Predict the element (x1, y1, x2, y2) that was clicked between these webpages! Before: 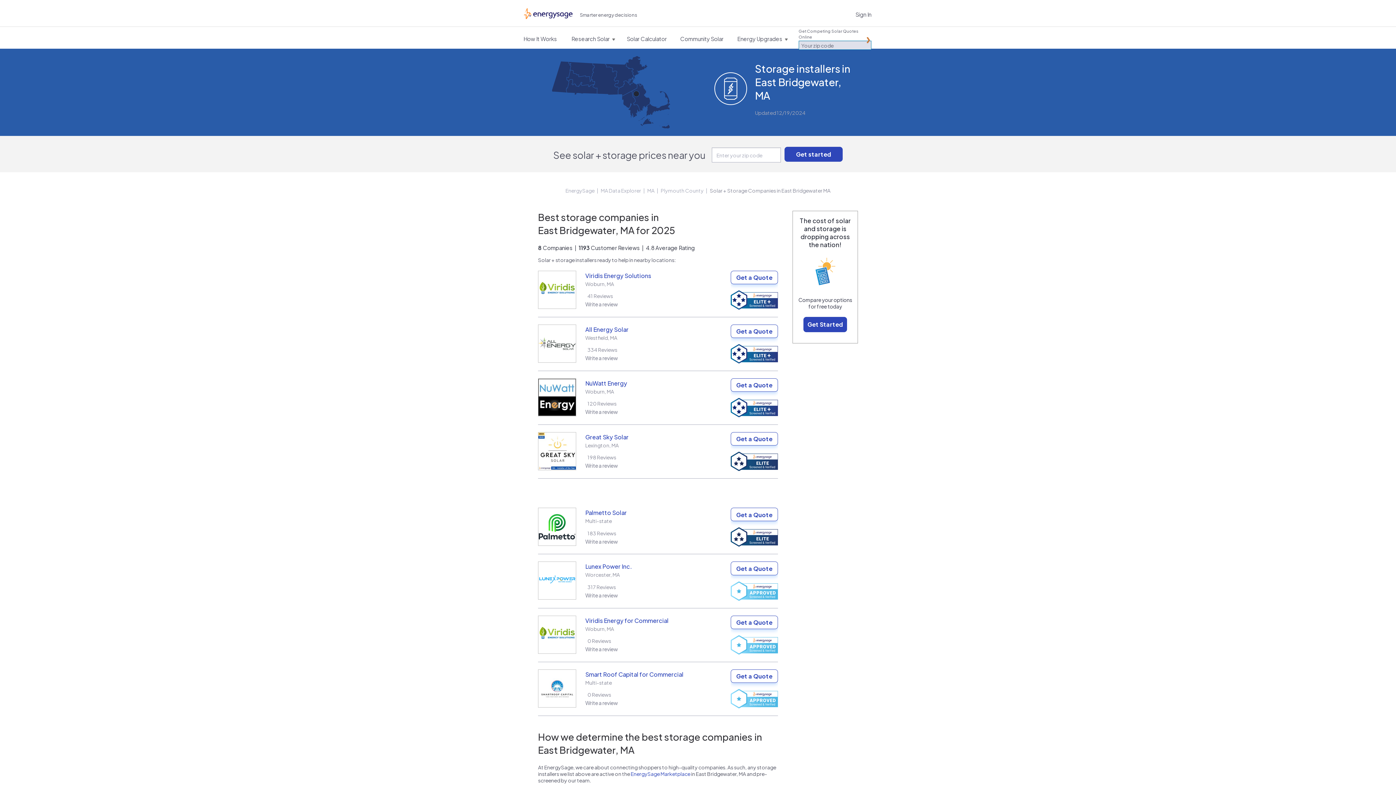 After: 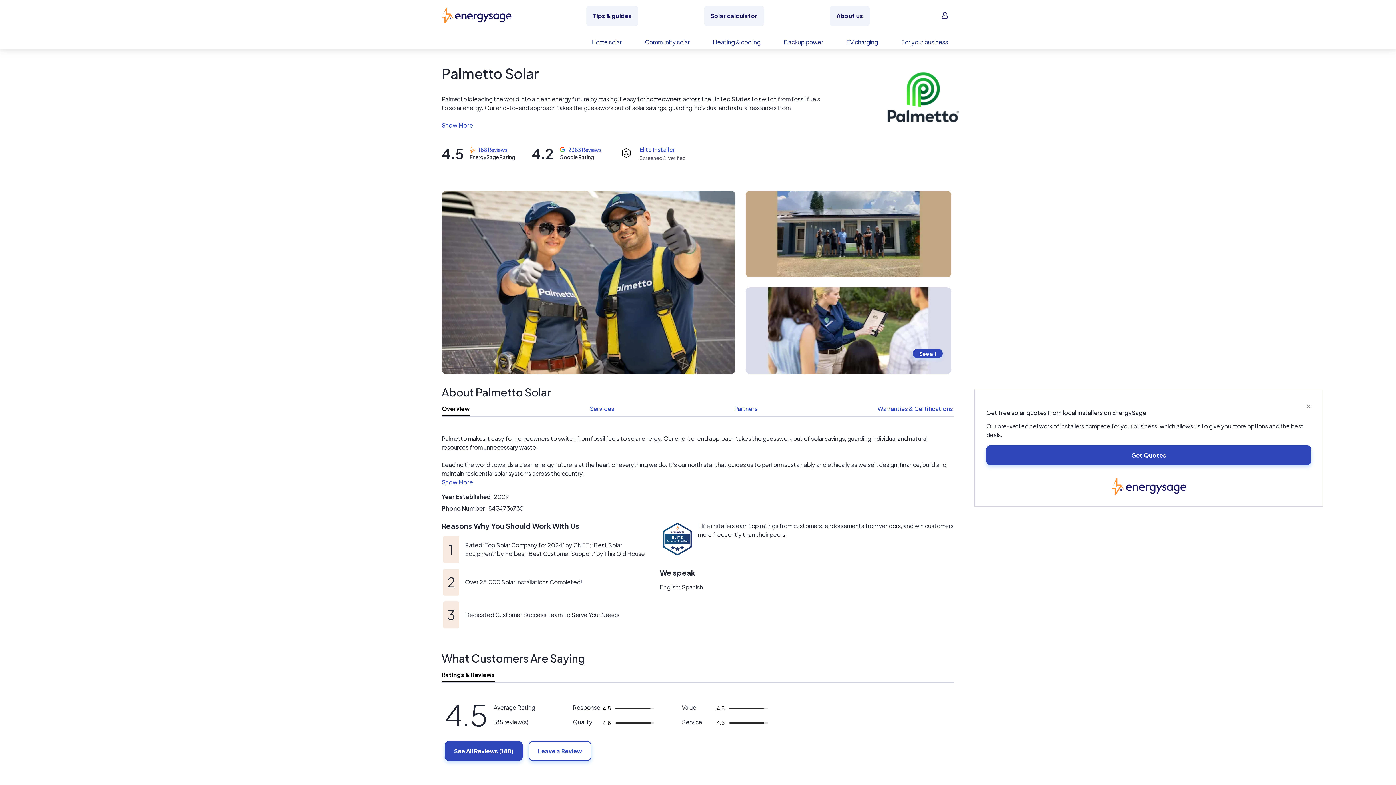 Action: bbox: (585, 509, 626, 516) label: Palmetto Solar